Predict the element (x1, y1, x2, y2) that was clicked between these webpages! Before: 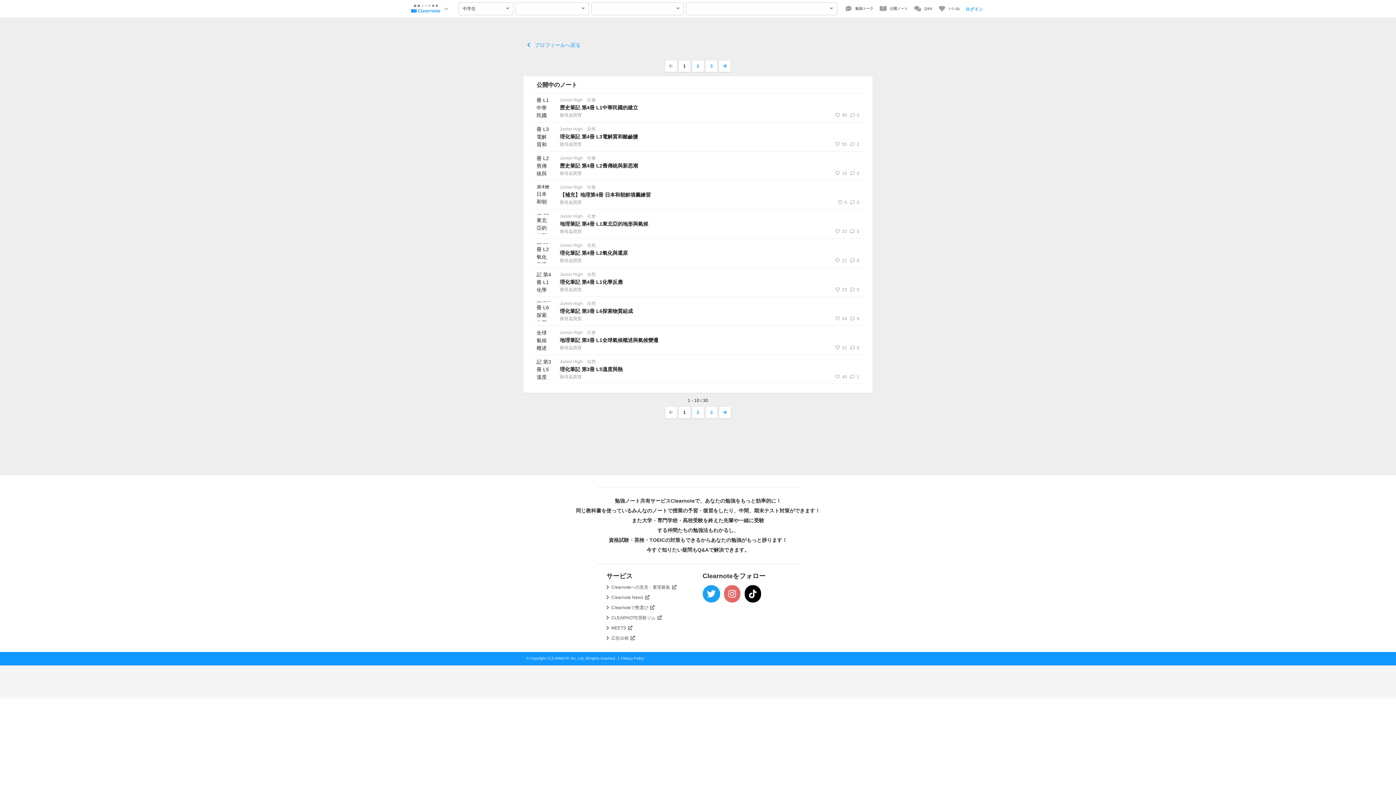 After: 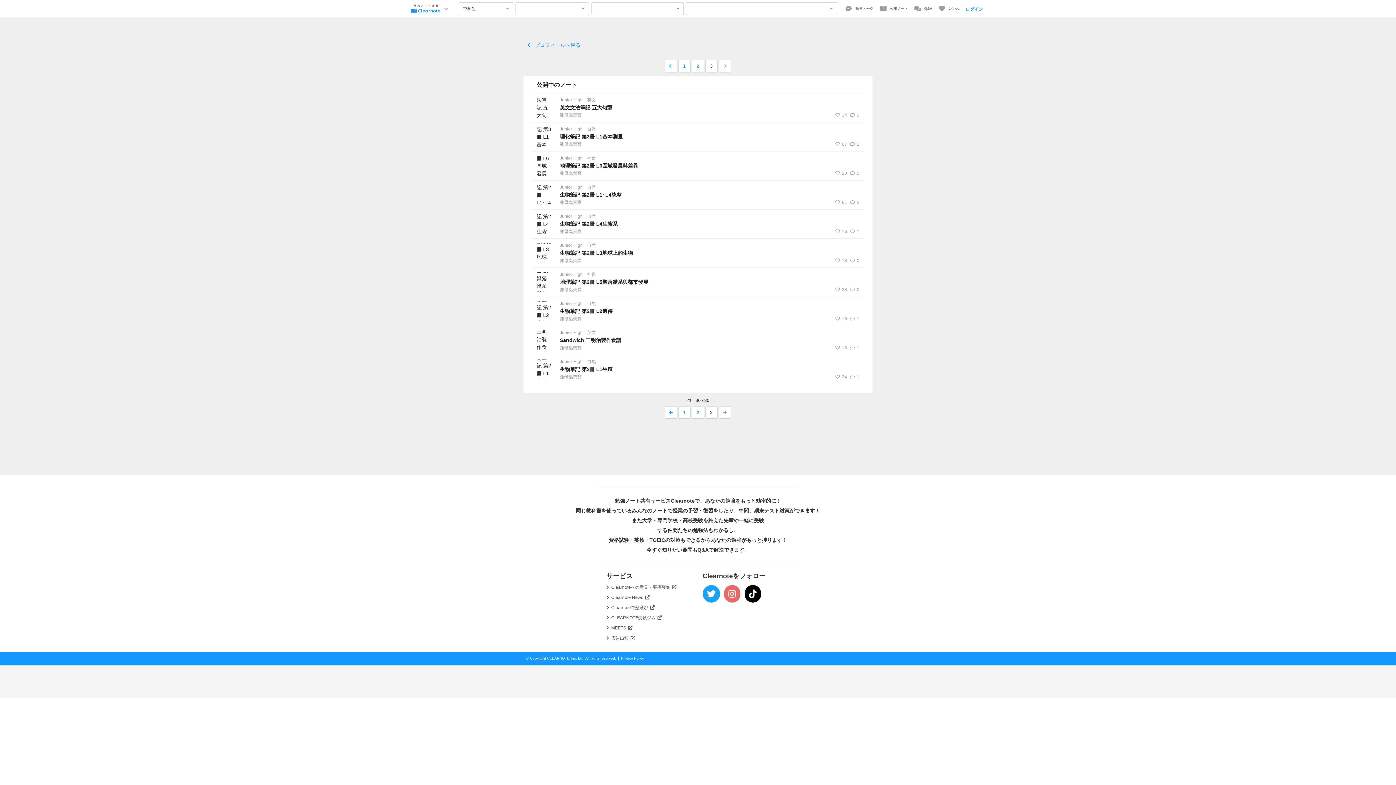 Action: bbox: (705, 60, 717, 72) label: 3